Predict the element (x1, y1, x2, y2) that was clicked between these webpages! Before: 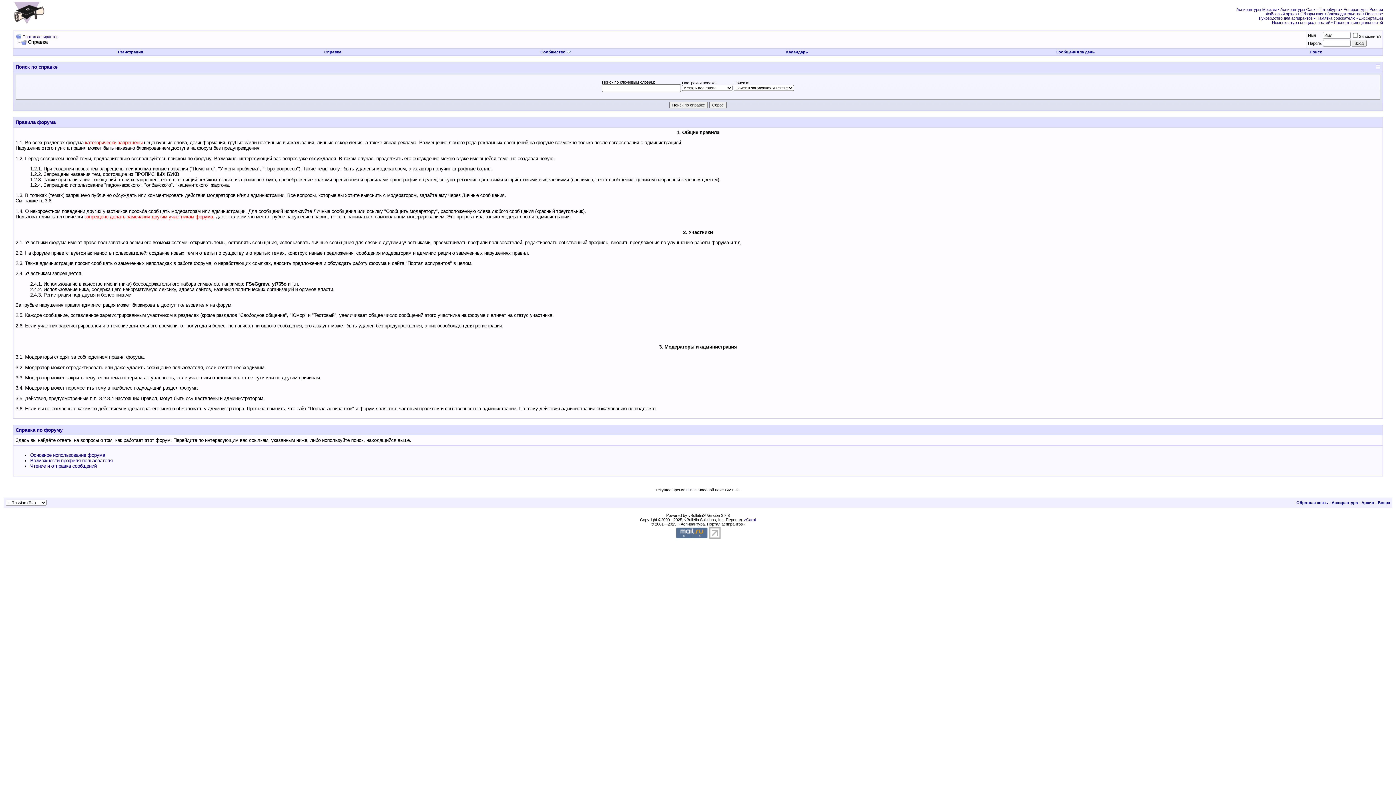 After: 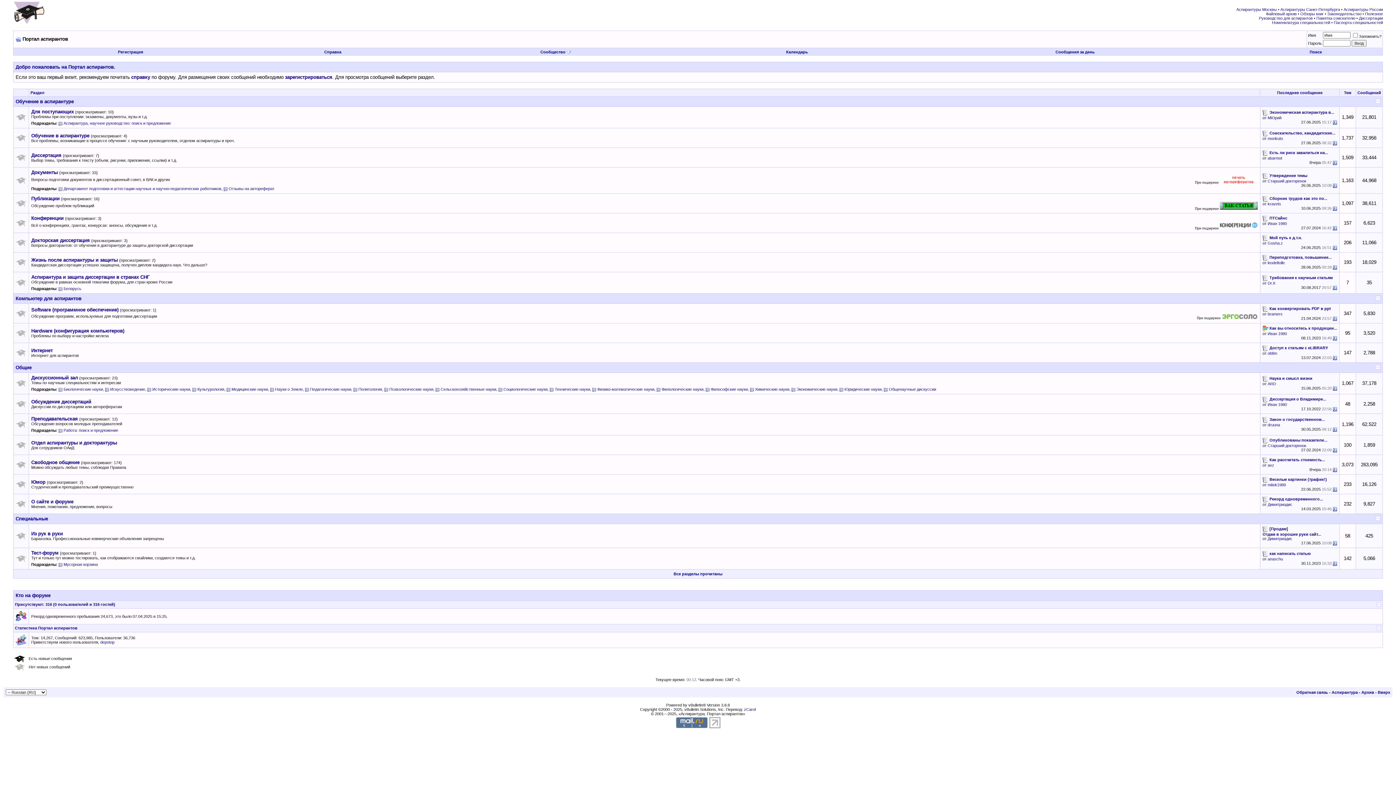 Action: bbox: (3, 20, 50, 25)